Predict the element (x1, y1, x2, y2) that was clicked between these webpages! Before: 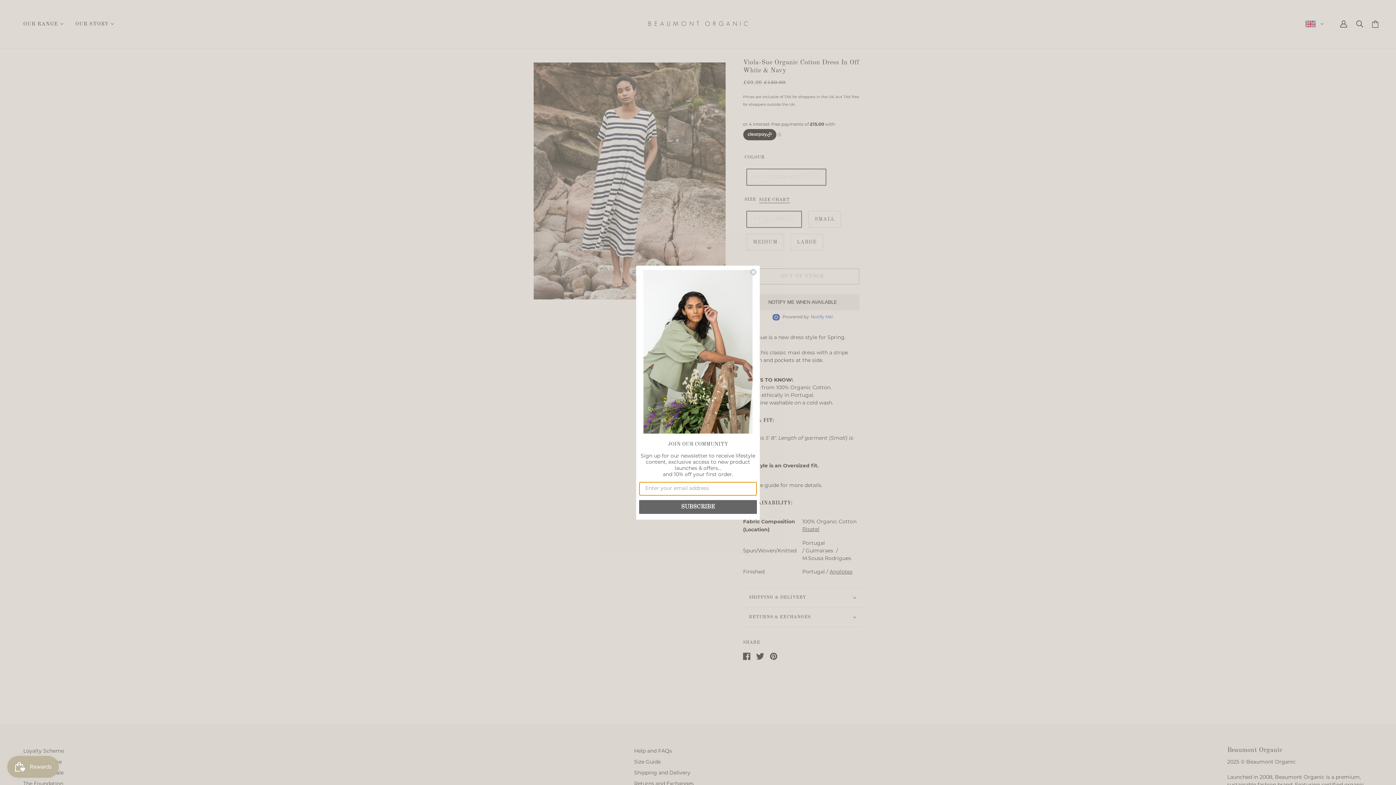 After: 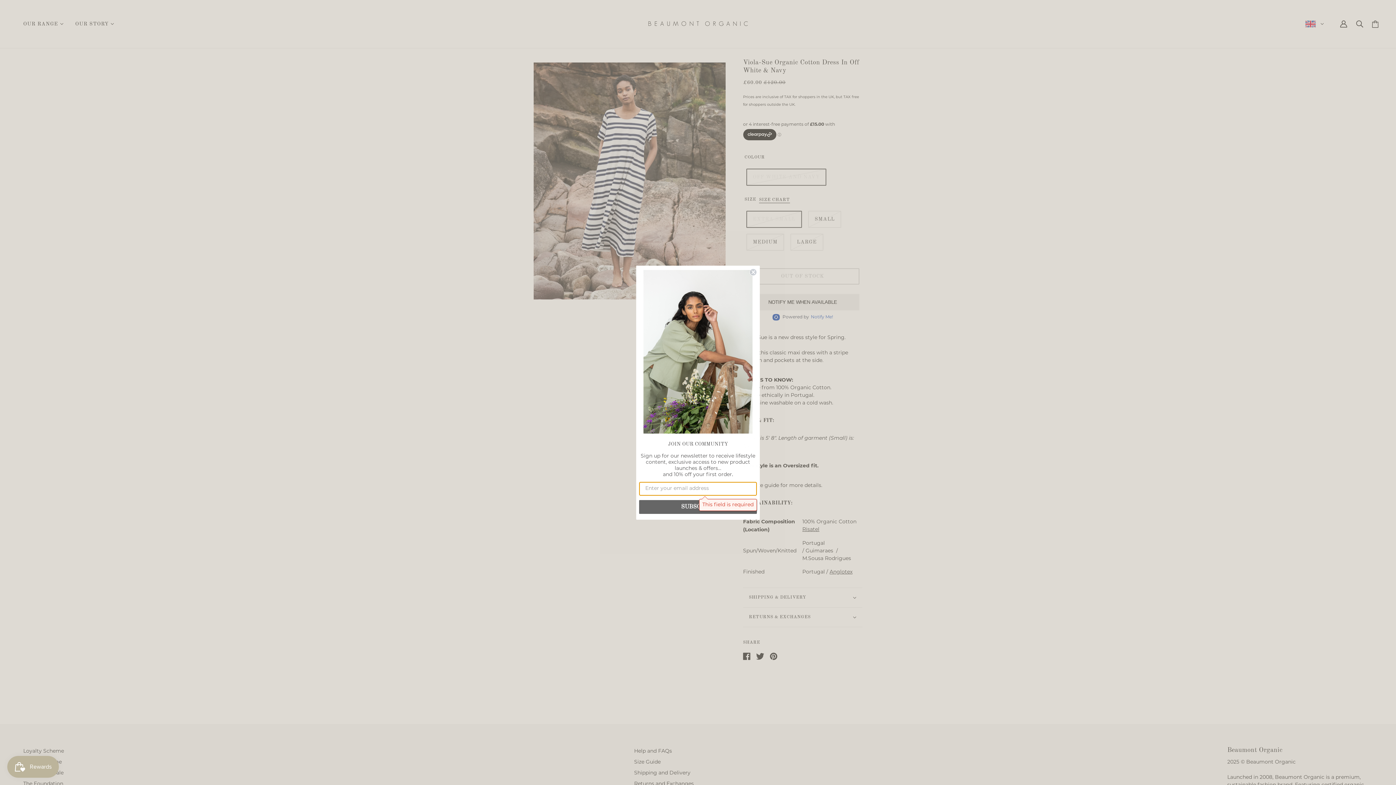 Action: bbox: (639, 419, 757, 433) label: SUBSCRIBE